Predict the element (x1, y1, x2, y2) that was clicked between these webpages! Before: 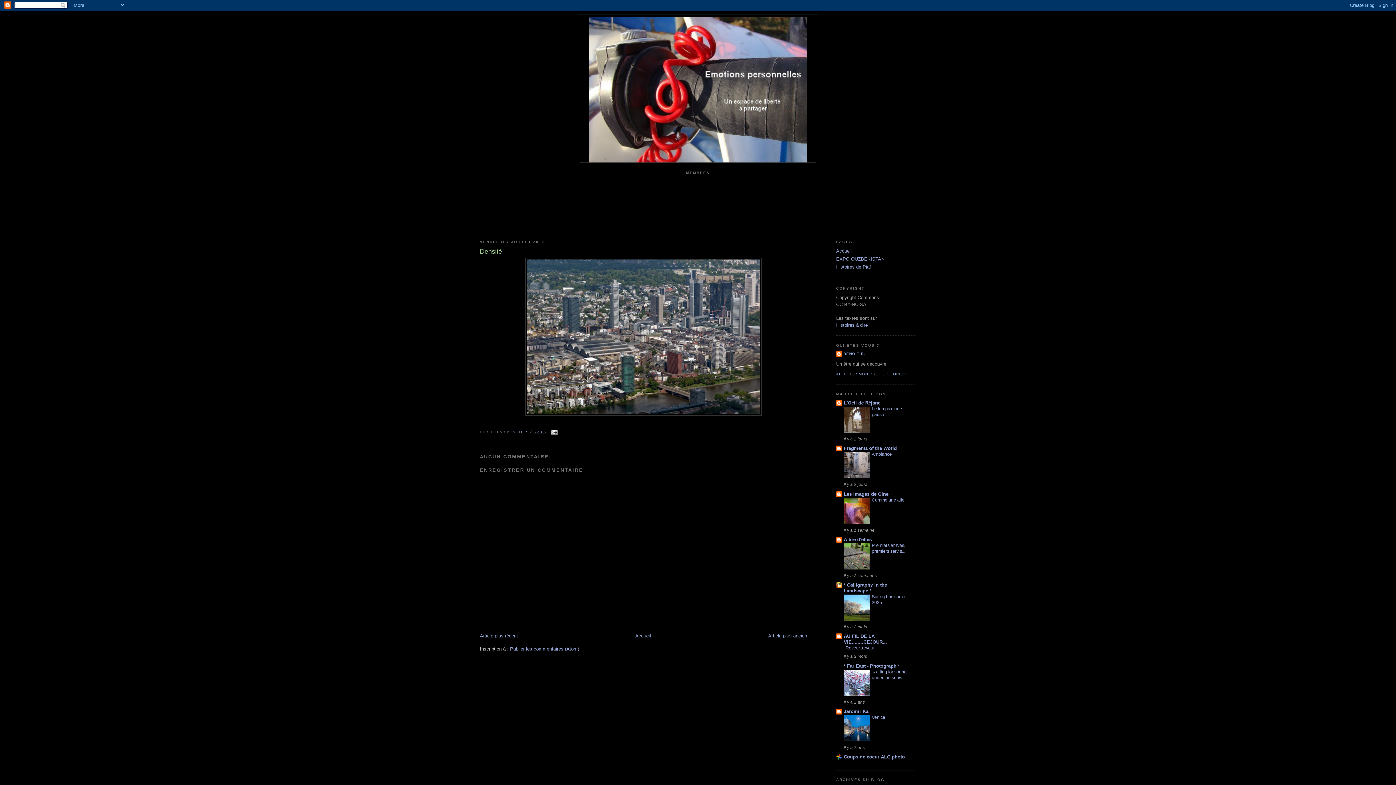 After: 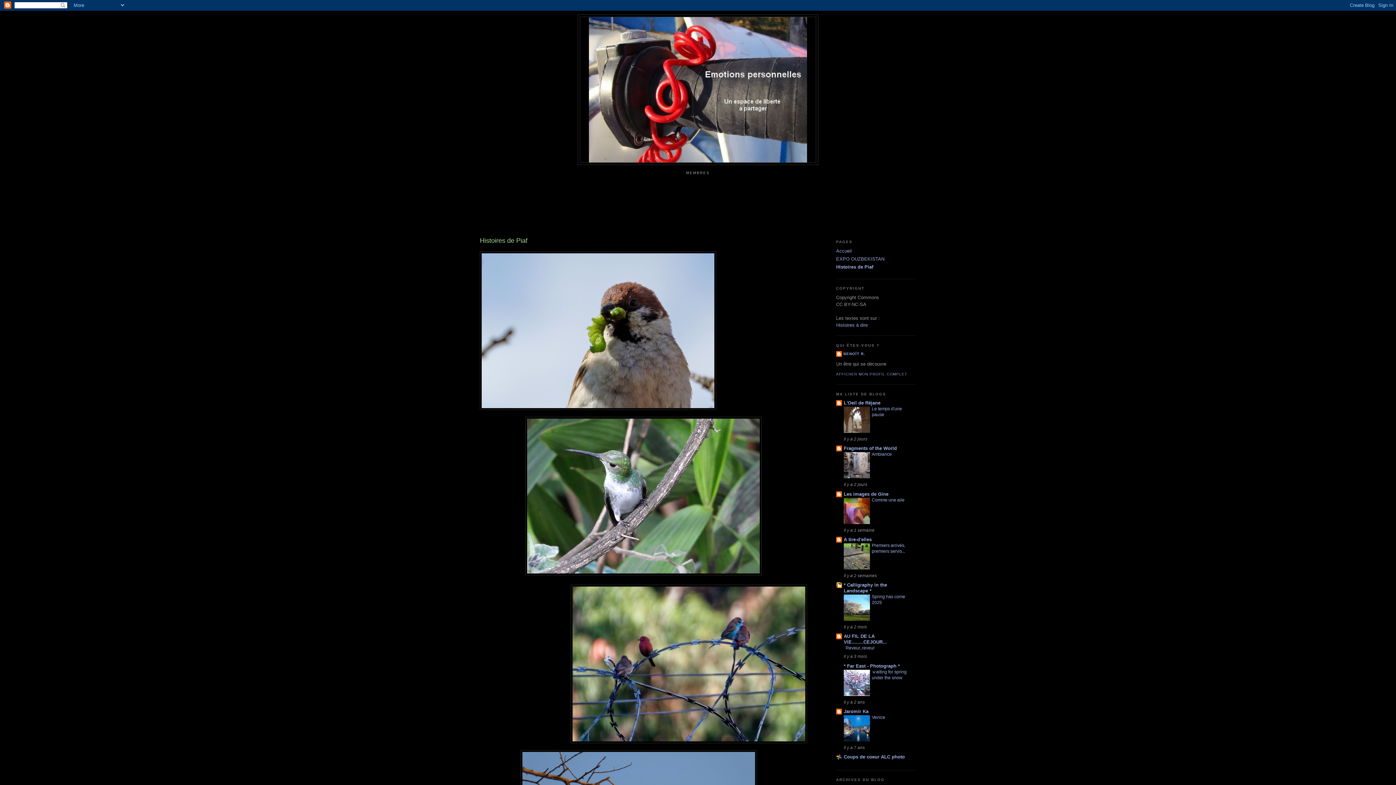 Action: label: Histoires de Piaf bbox: (836, 264, 871, 269)